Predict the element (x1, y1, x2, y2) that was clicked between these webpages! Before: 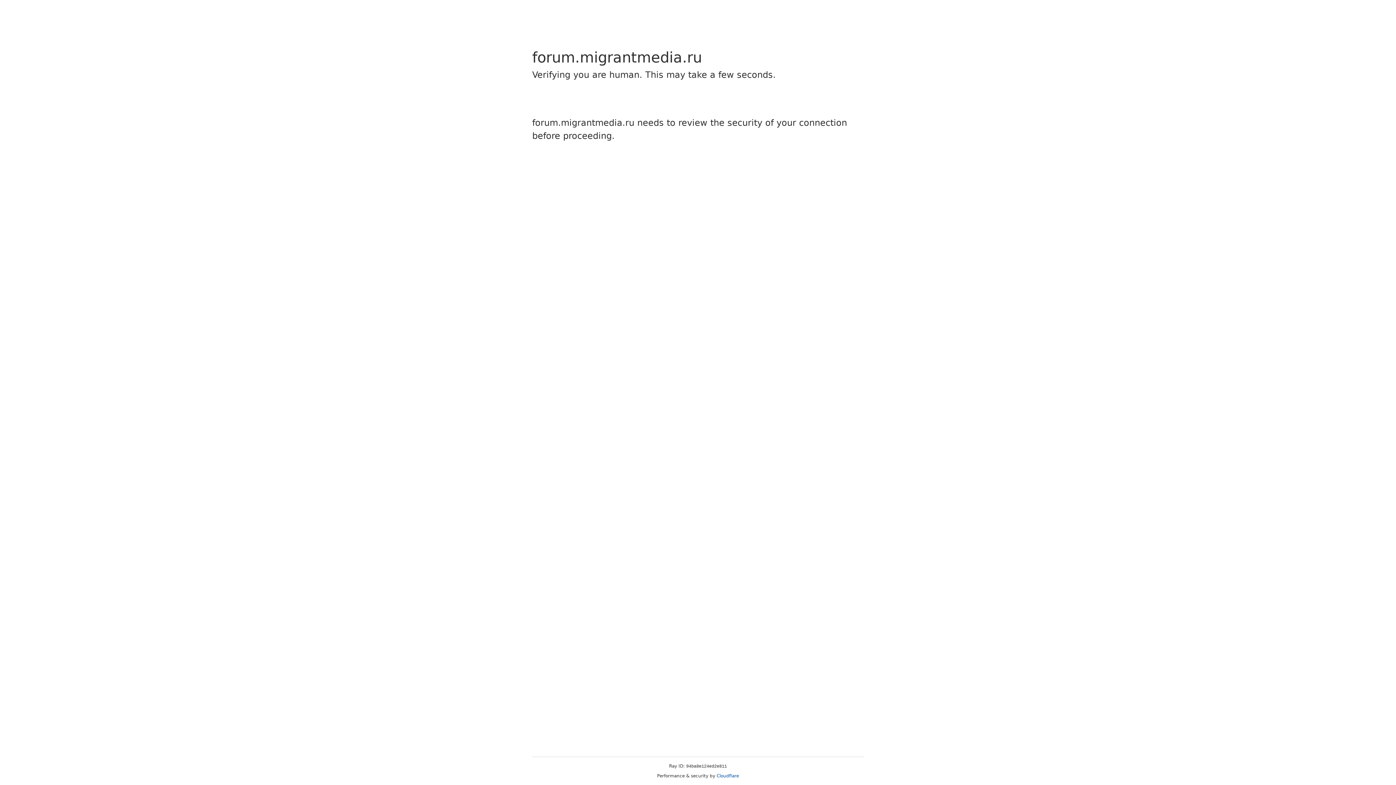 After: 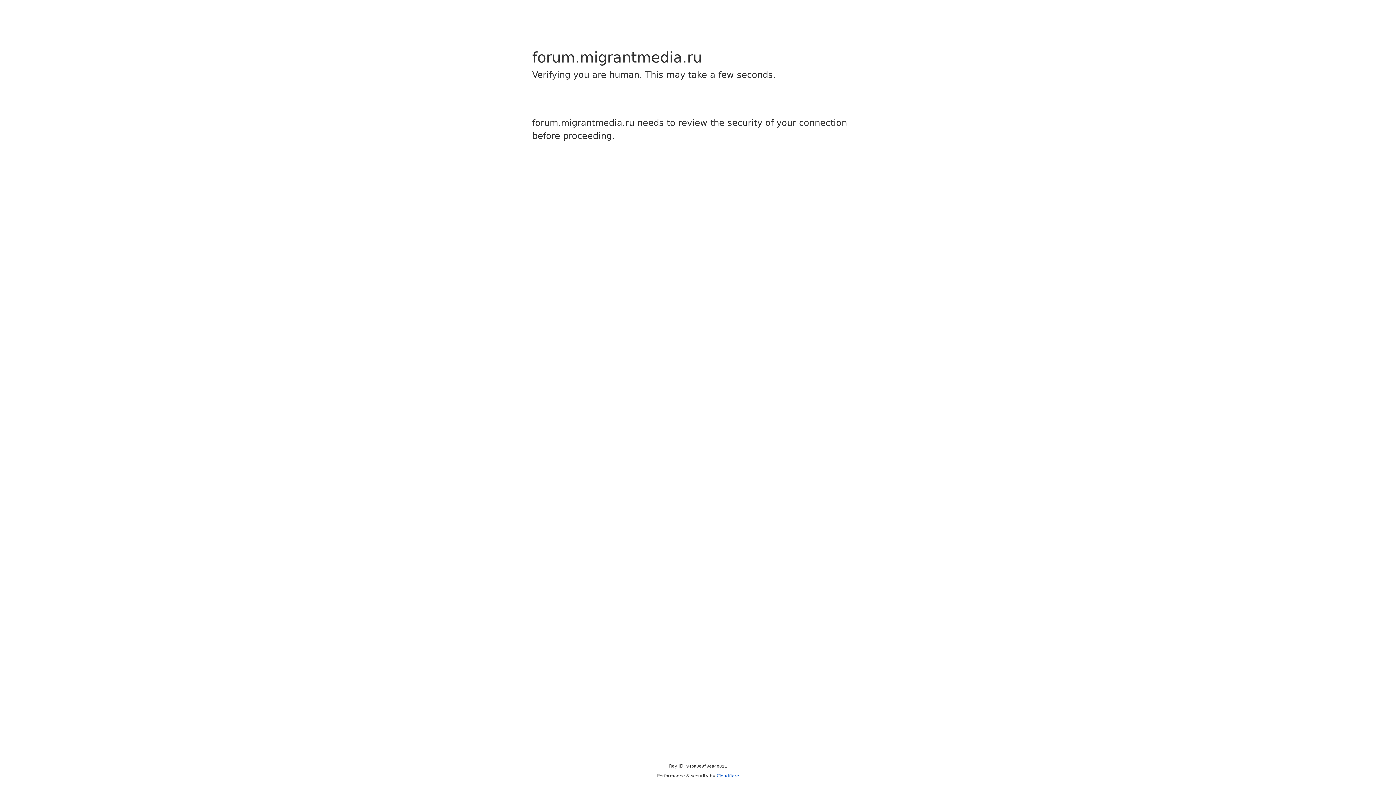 Action: label: Cloudflare bbox: (716, 773, 739, 778)